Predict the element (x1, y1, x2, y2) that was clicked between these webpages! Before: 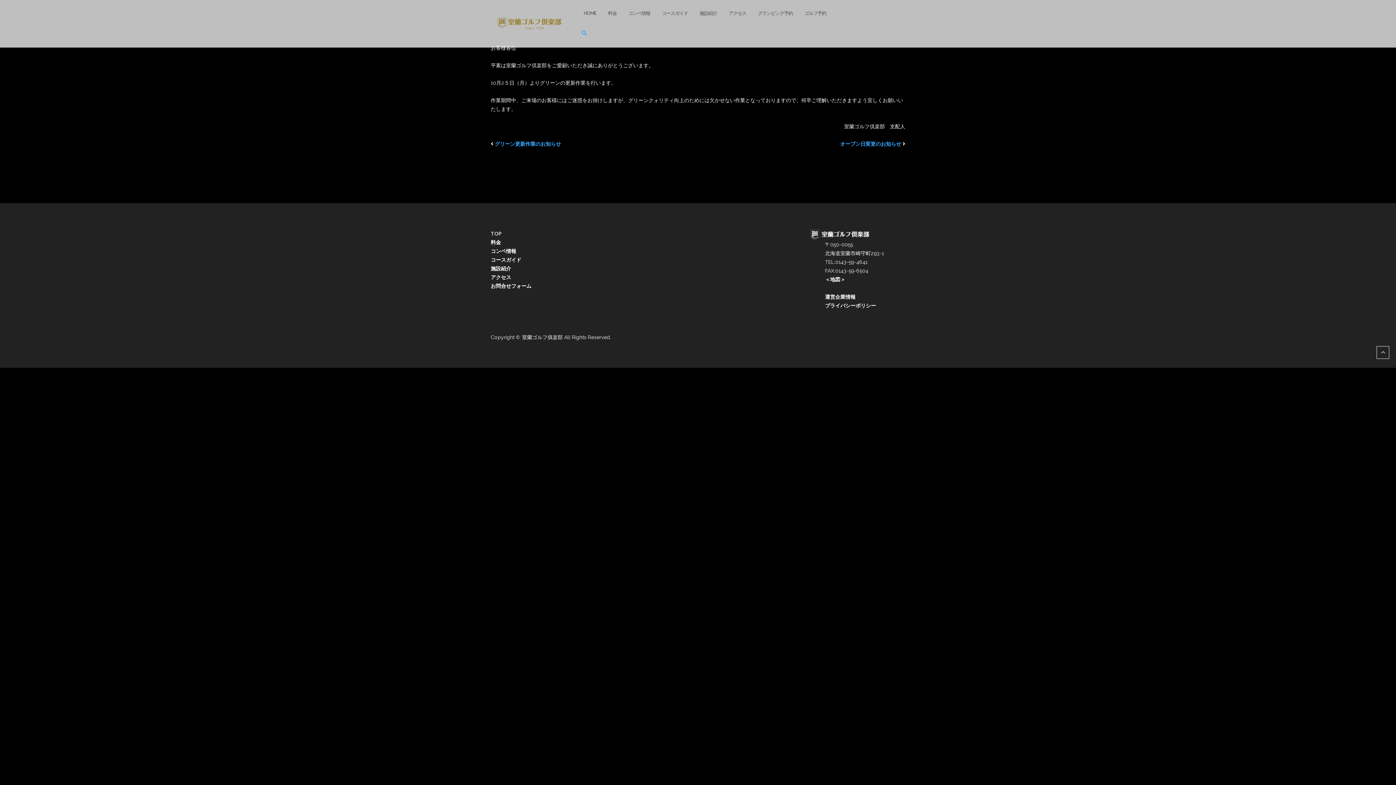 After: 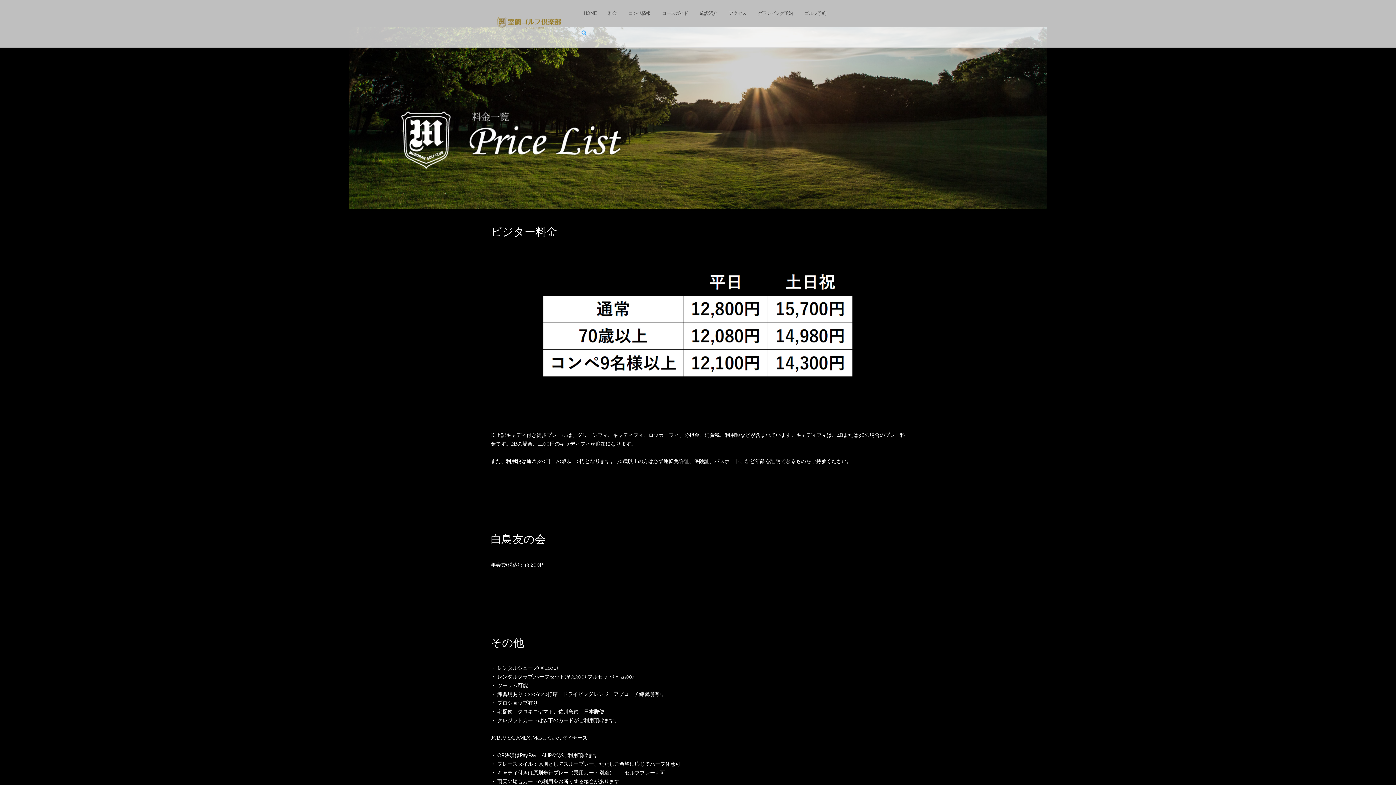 Action: bbox: (490, 239, 501, 245) label: 料金